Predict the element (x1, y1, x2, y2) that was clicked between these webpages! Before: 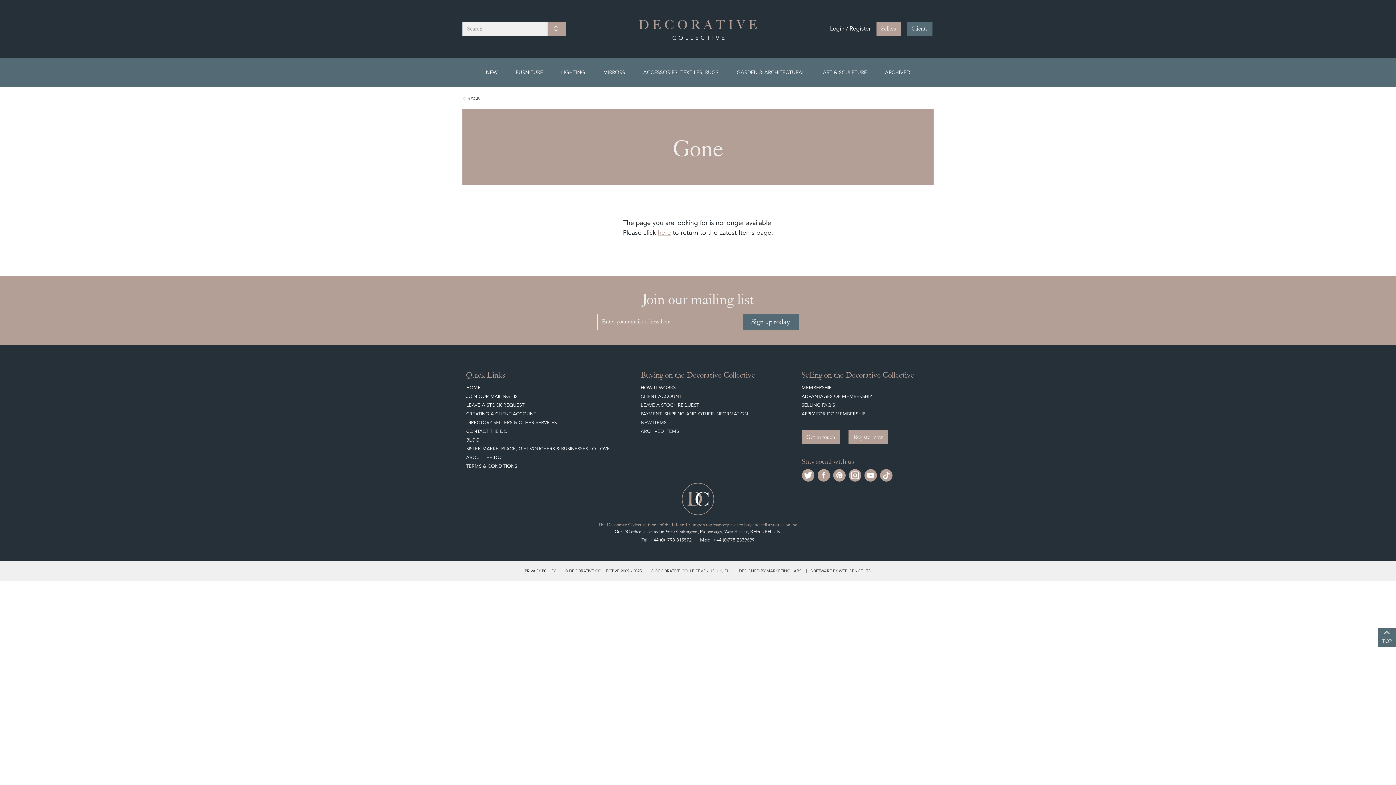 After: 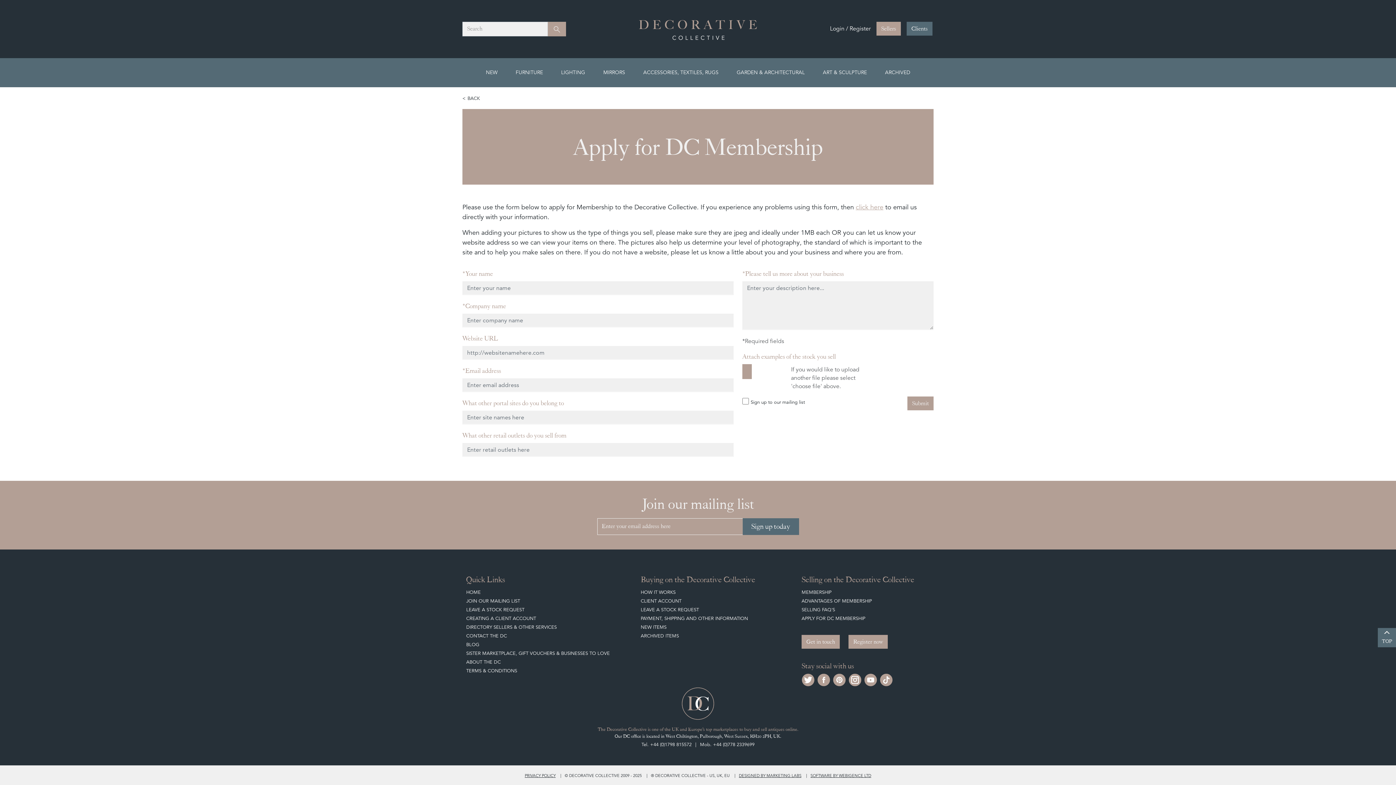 Action: bbox: (801, 410, 865, 416) label: APPLY FOR DC MEMBERSHIP